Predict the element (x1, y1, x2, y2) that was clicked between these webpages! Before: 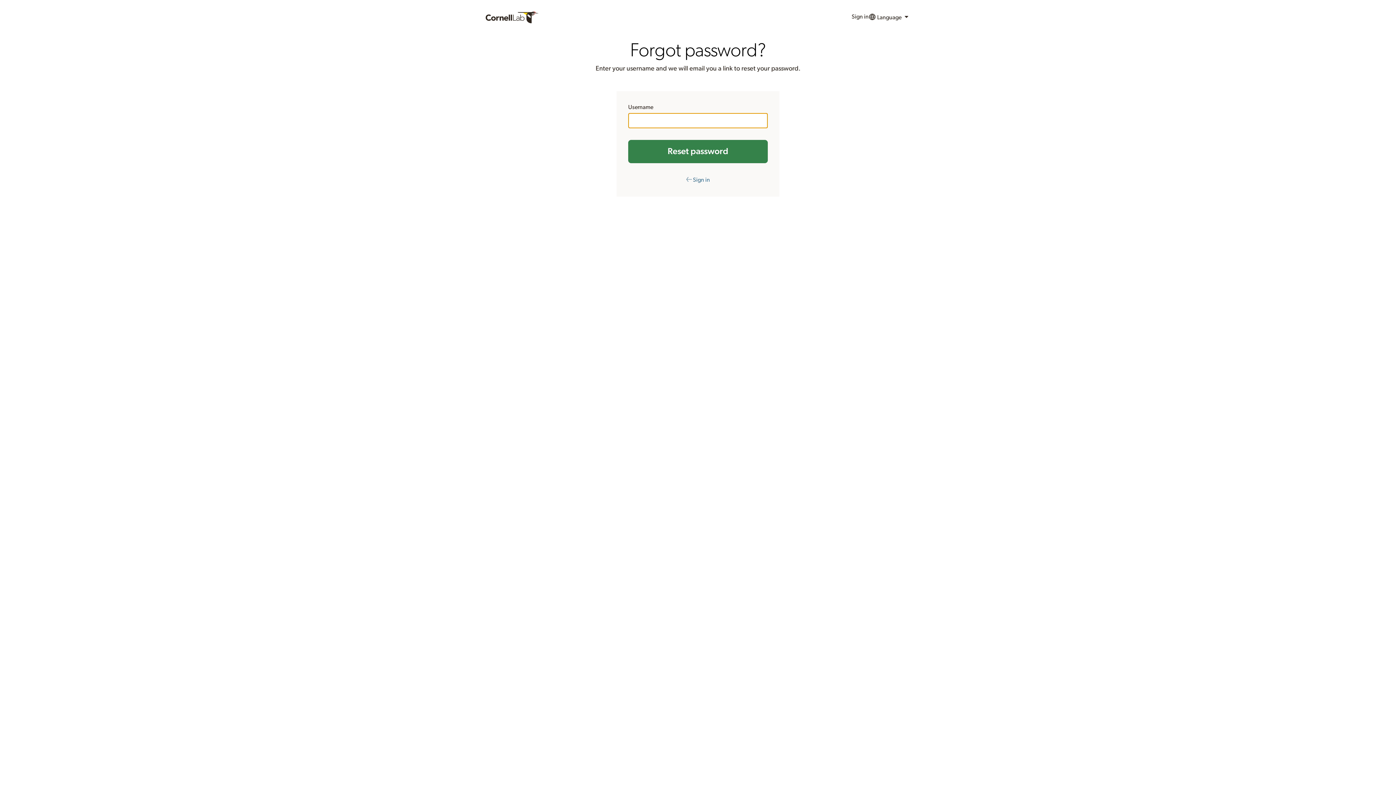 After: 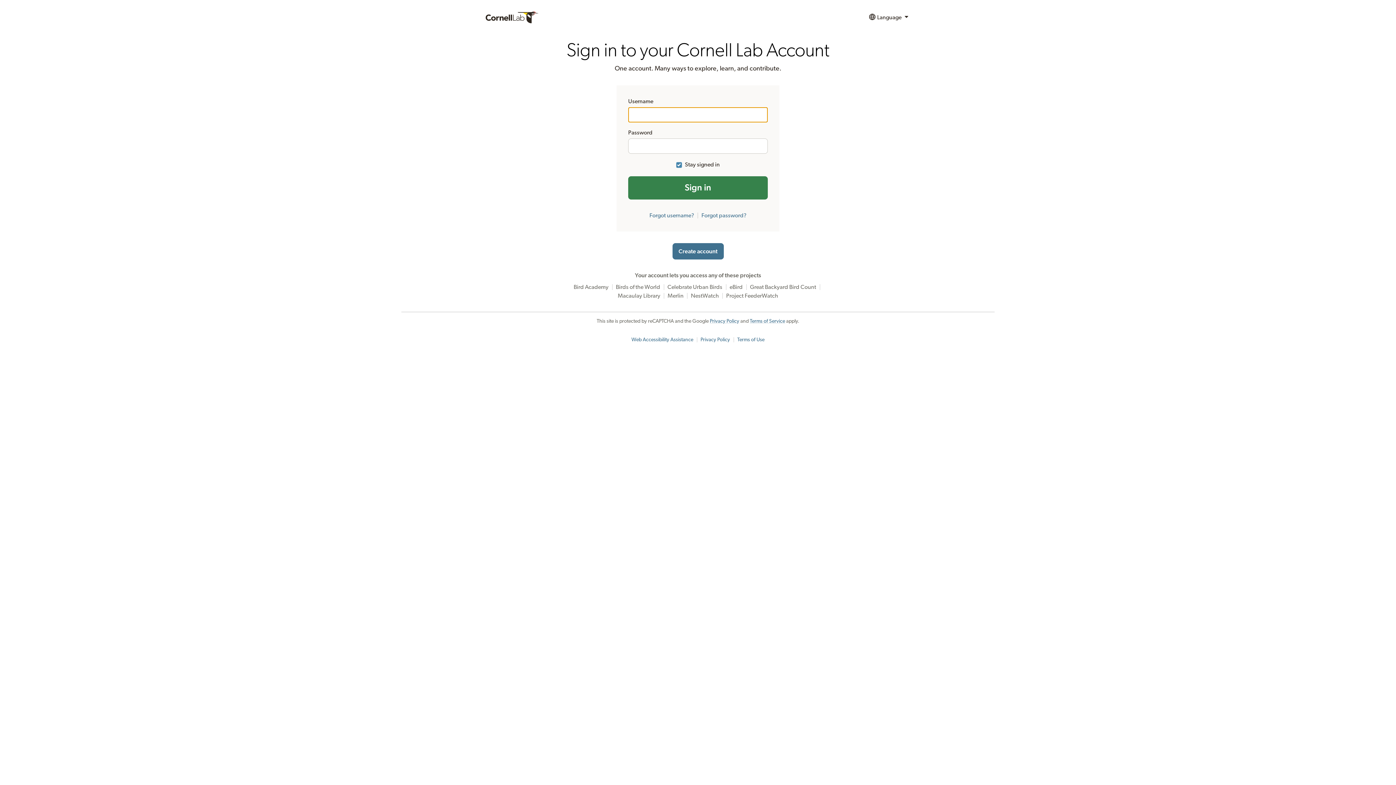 Action: bbox: (686, 177, 710, 182) label: ← Sign in